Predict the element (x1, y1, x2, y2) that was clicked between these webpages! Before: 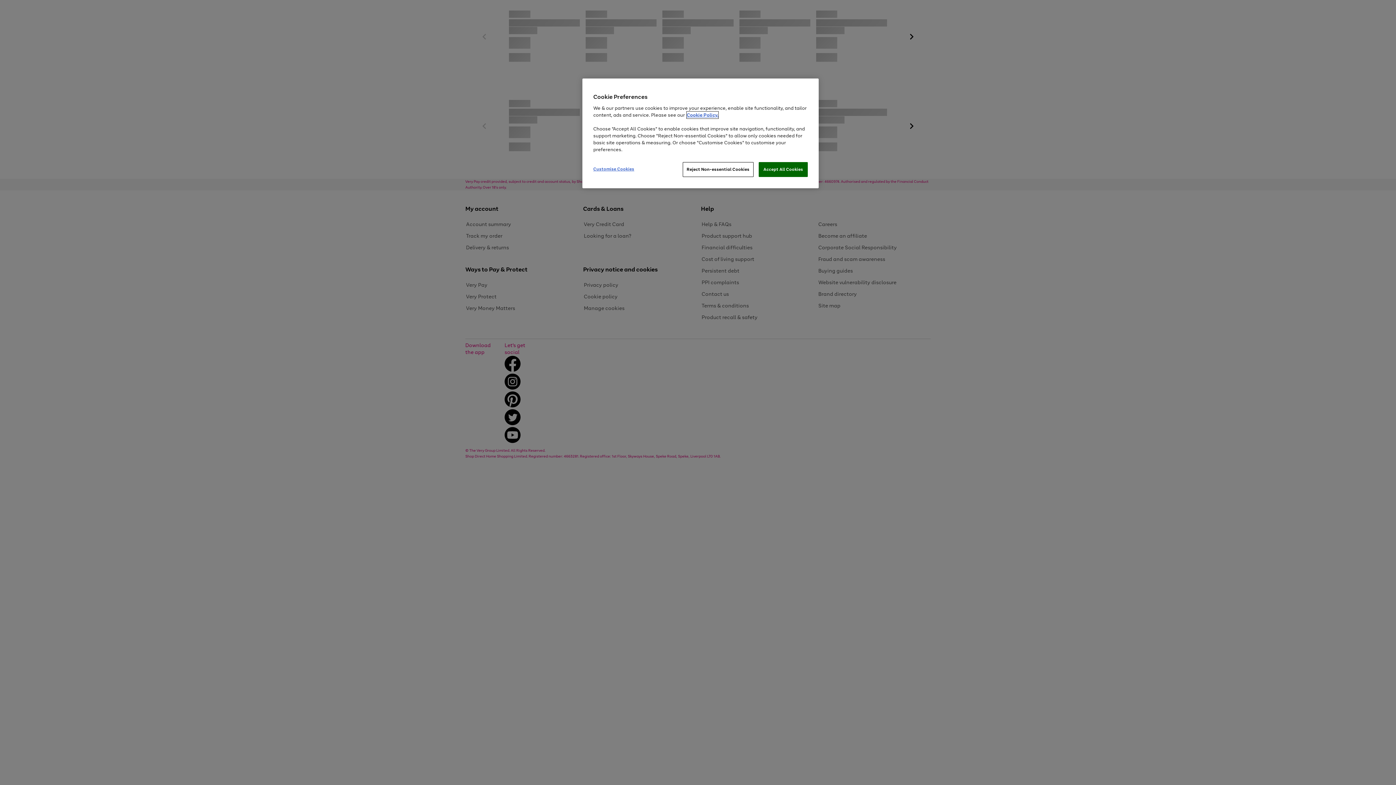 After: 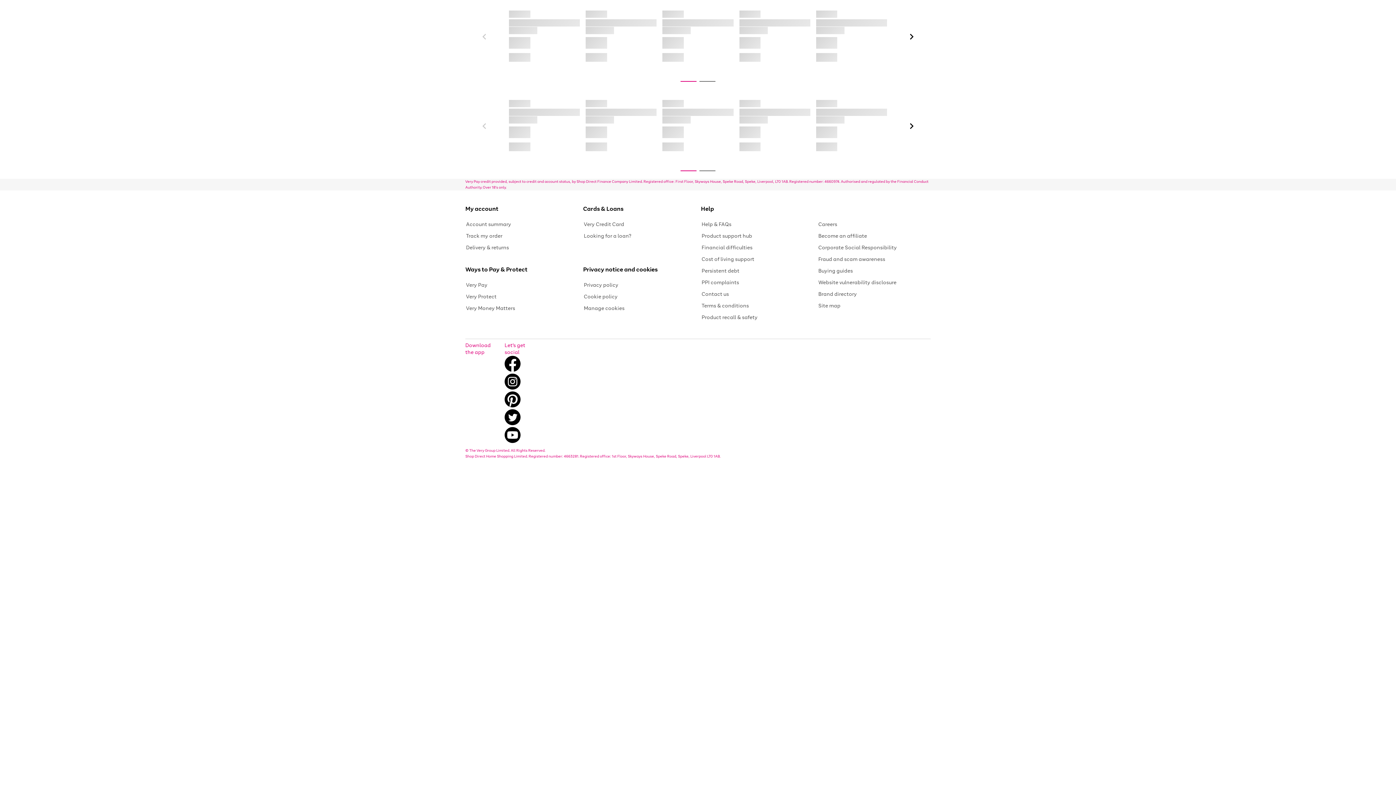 Action: label: Reject Non-essential Cookies bbox: (682, 162, 753, 177)